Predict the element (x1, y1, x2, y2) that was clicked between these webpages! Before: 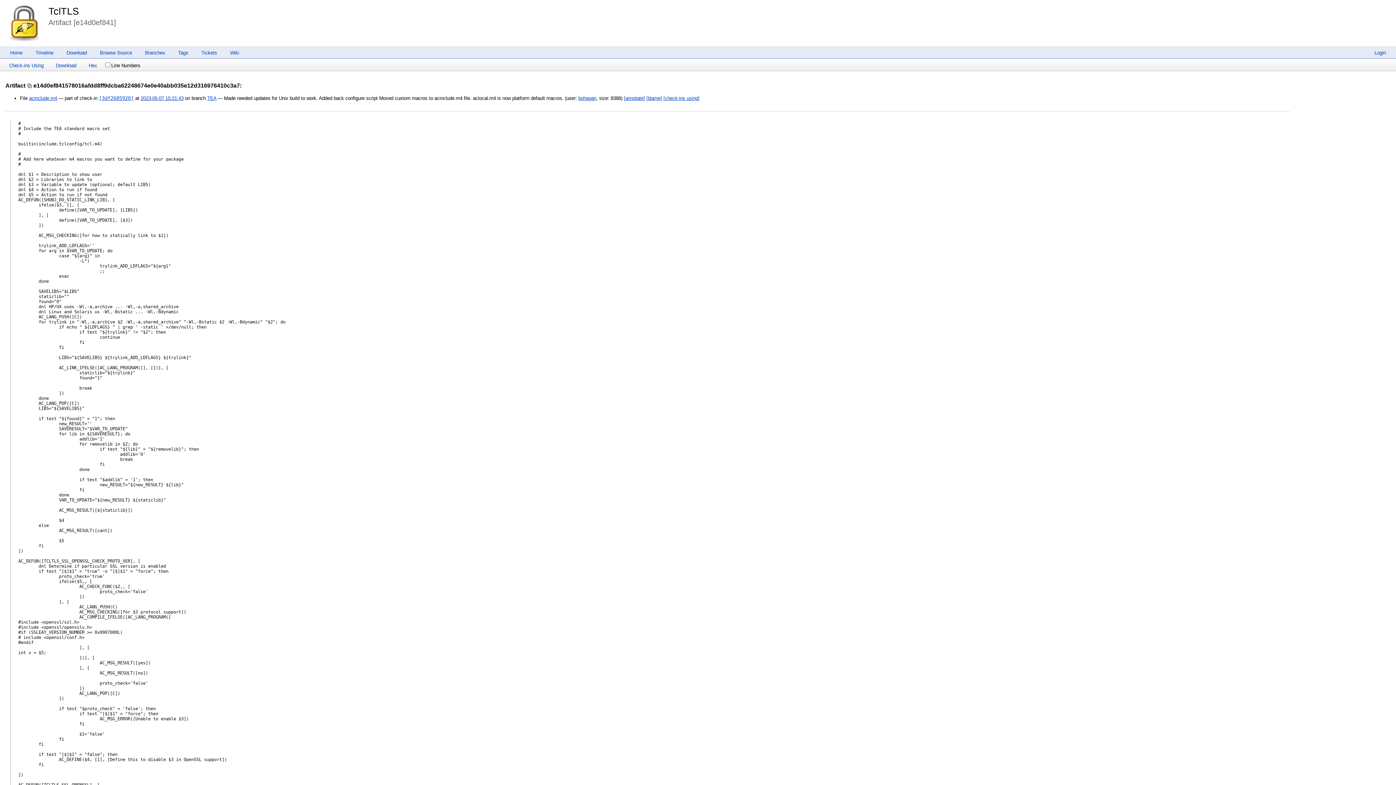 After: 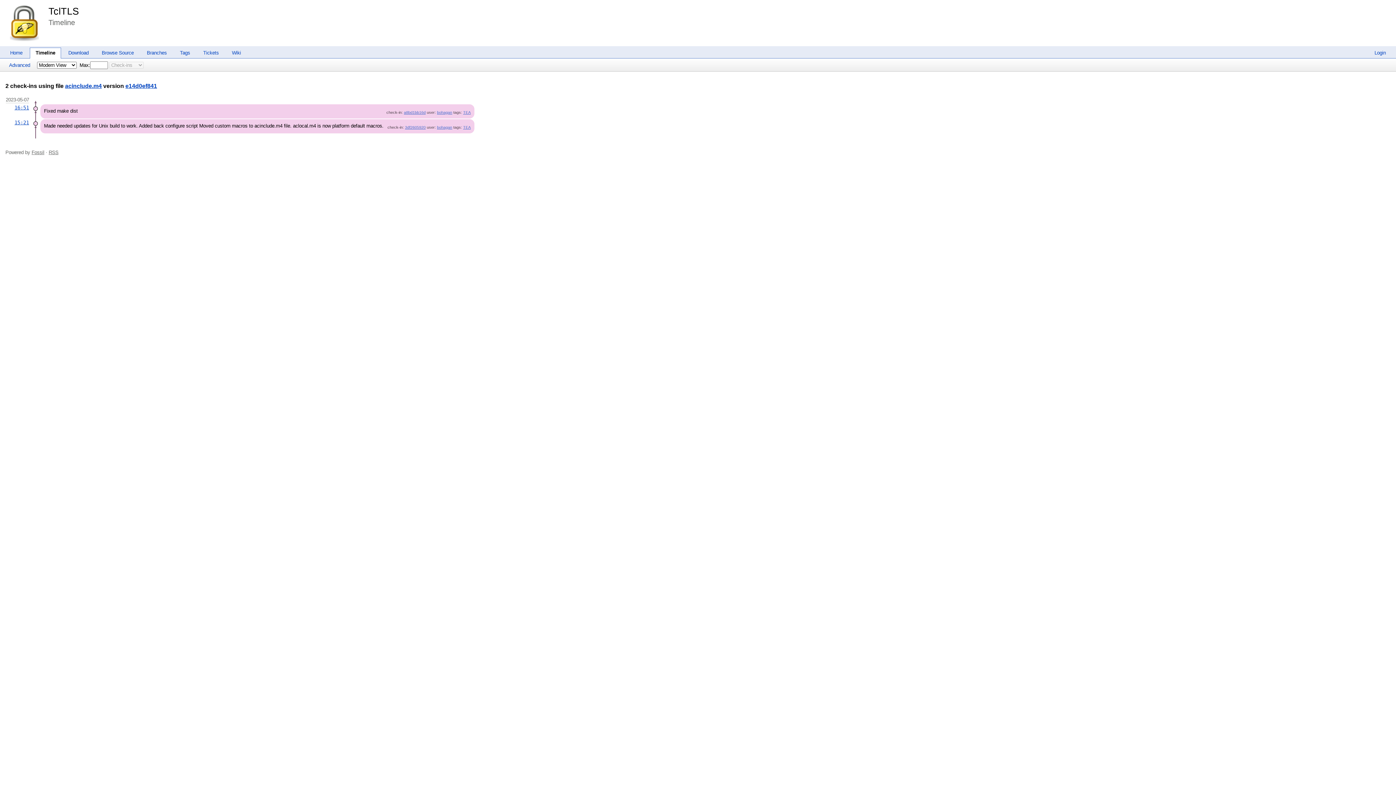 Action: label: Check-ins Using bbox: (3, 62, 49, 68)